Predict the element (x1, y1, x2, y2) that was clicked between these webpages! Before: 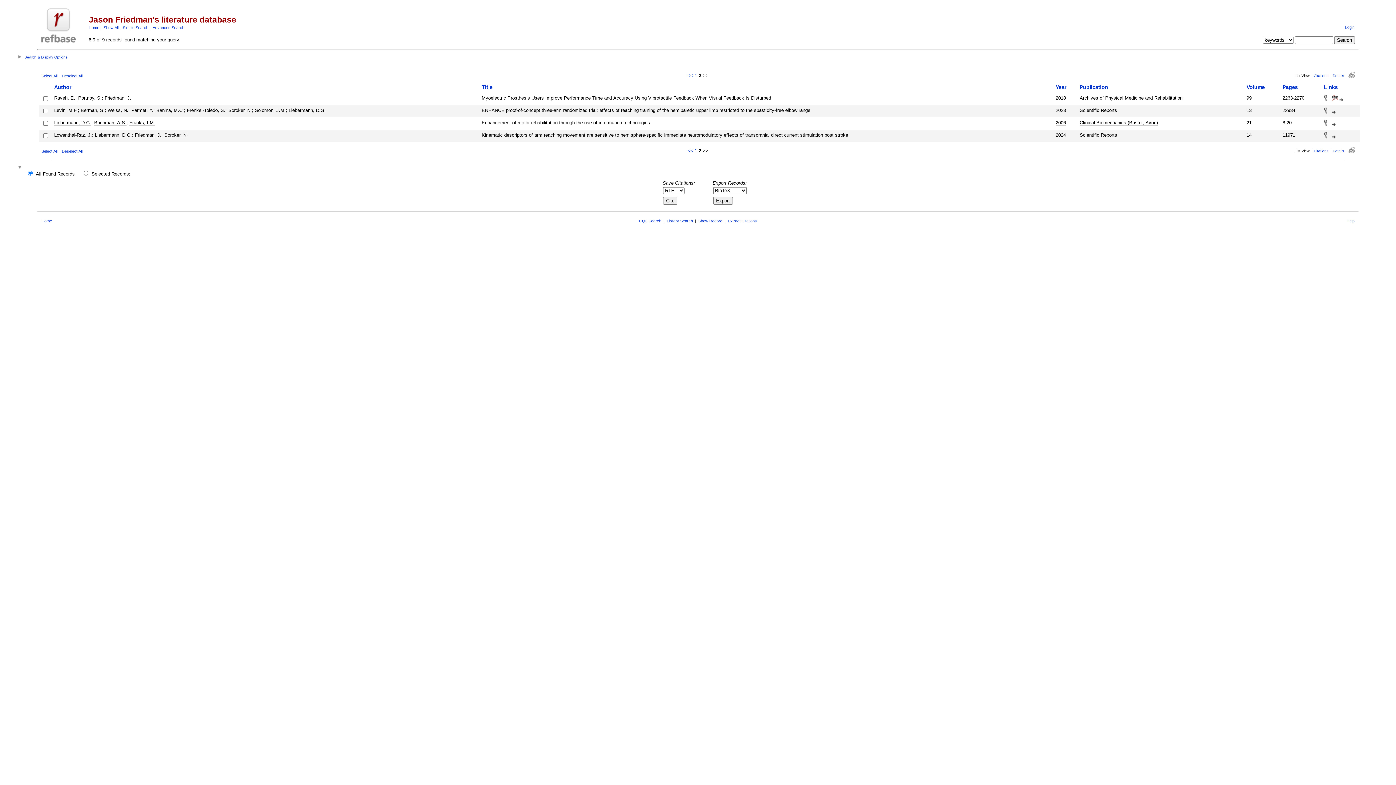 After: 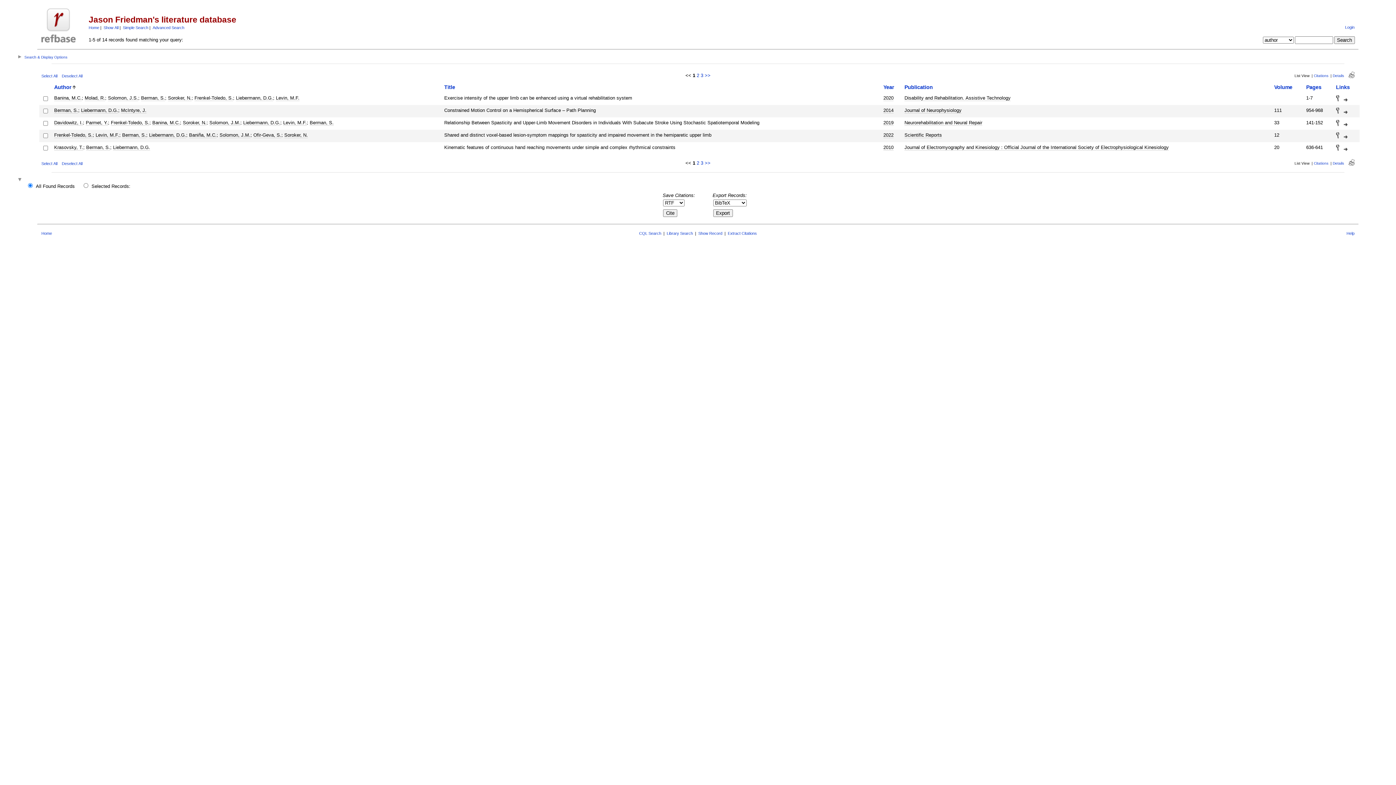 Action: bbox: (80, 107, 104, 113) label: Berman, S.